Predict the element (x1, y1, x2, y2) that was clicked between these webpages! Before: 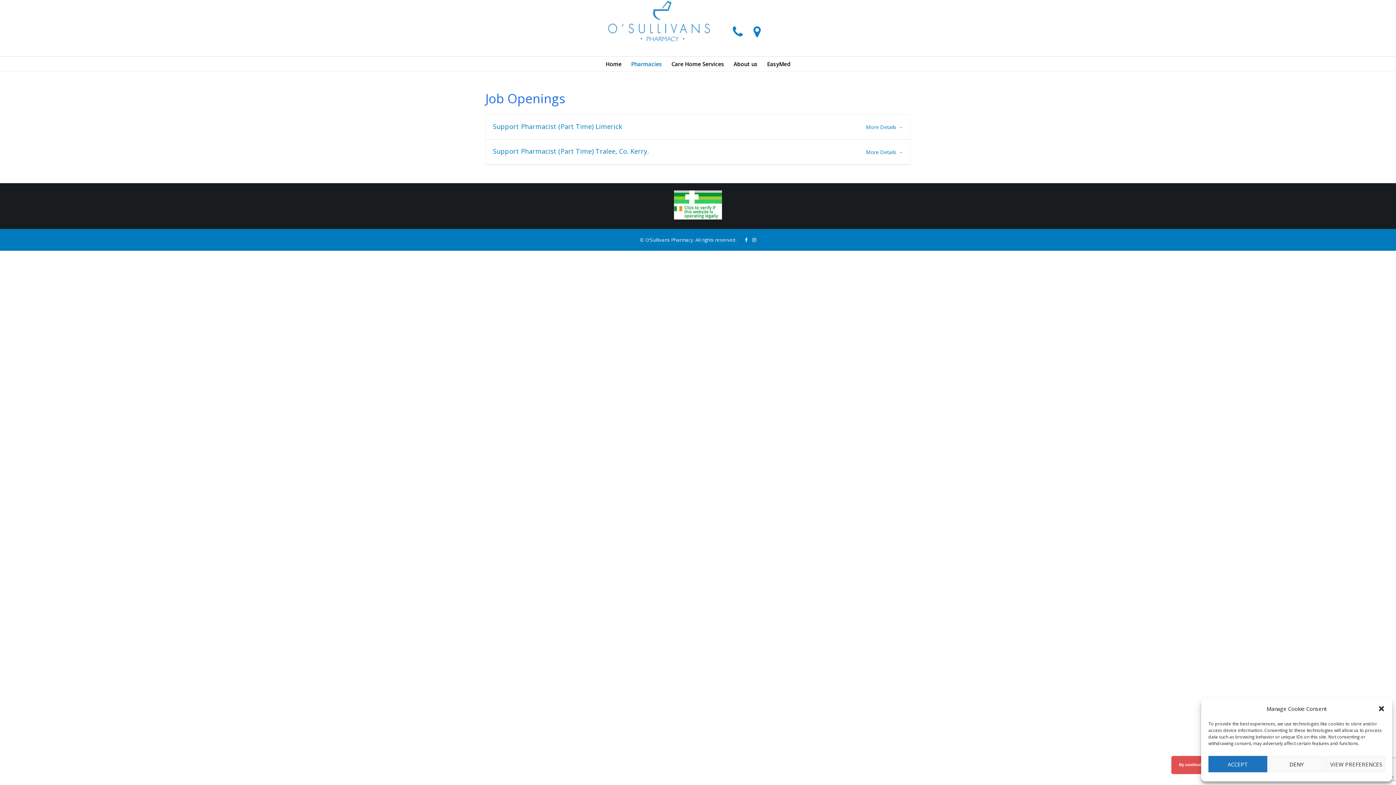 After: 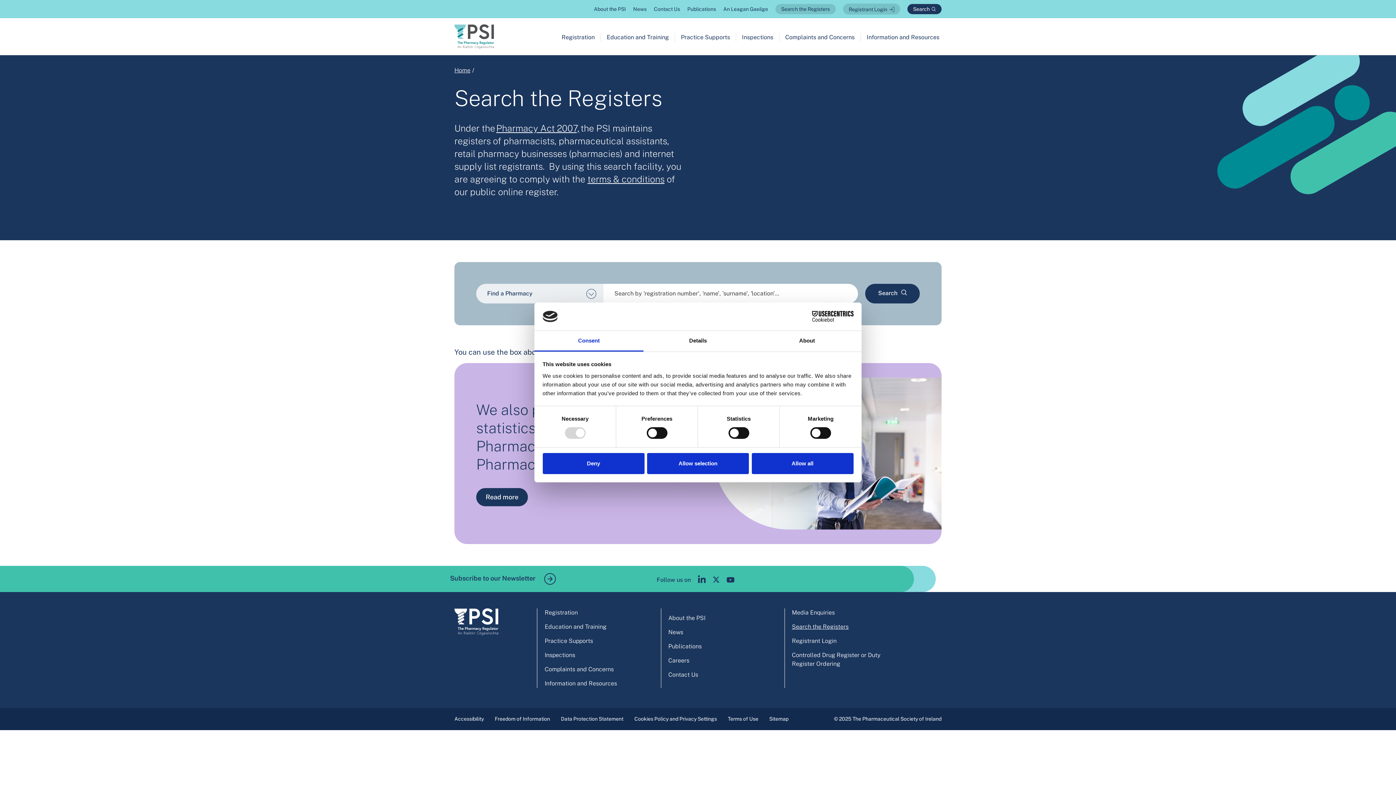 Action: bbox: (674, 214, 722, 220)